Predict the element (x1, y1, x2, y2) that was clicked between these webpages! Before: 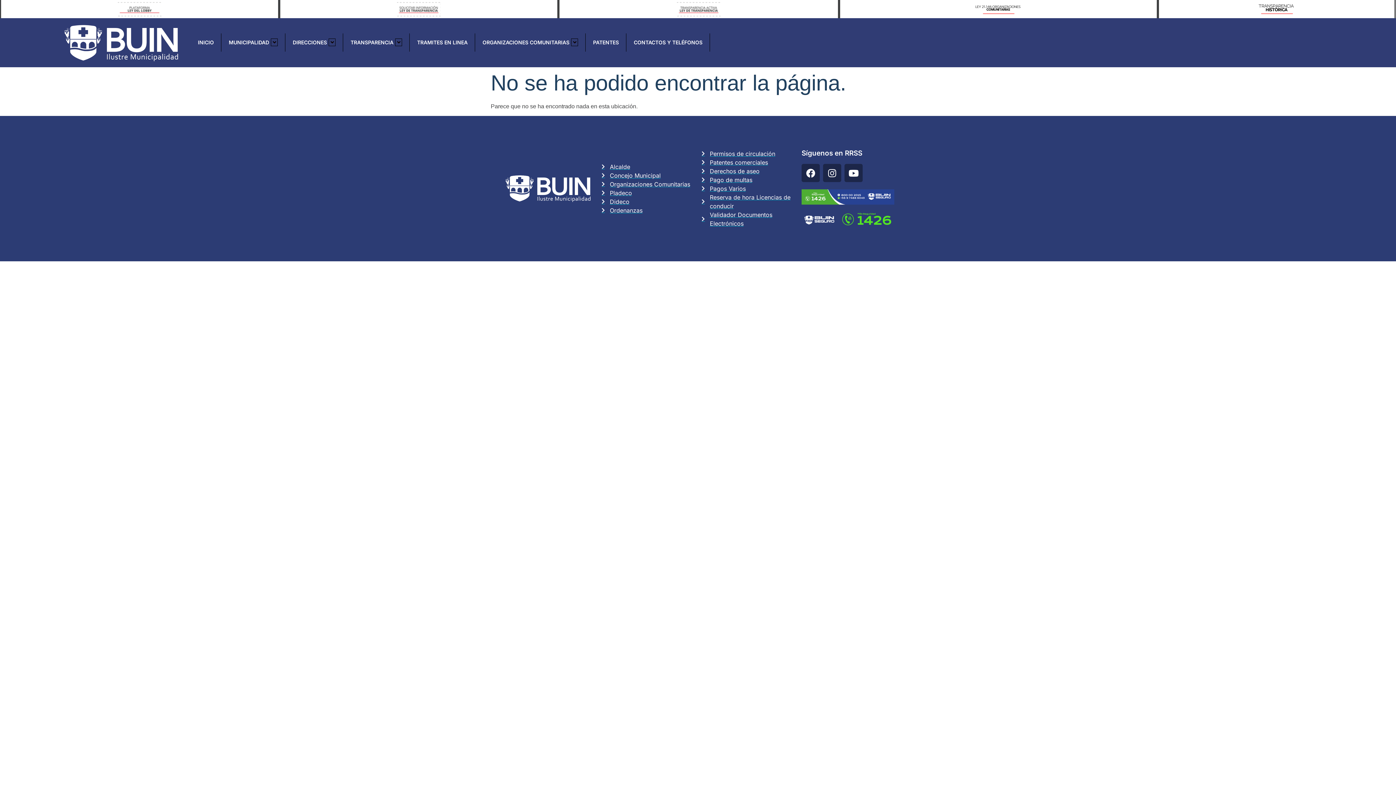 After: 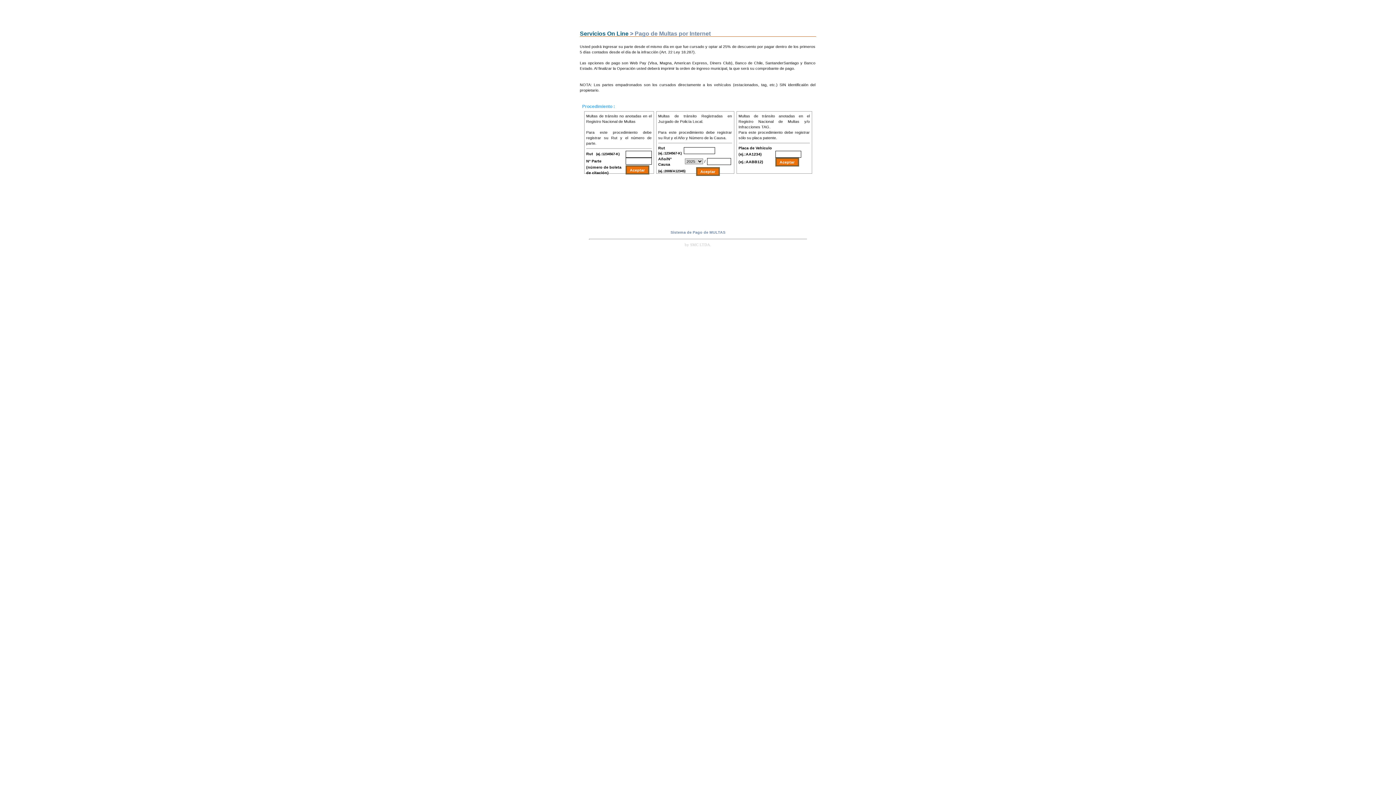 Action: bbox: (701, 175, 794, 184) label: Pago de multas